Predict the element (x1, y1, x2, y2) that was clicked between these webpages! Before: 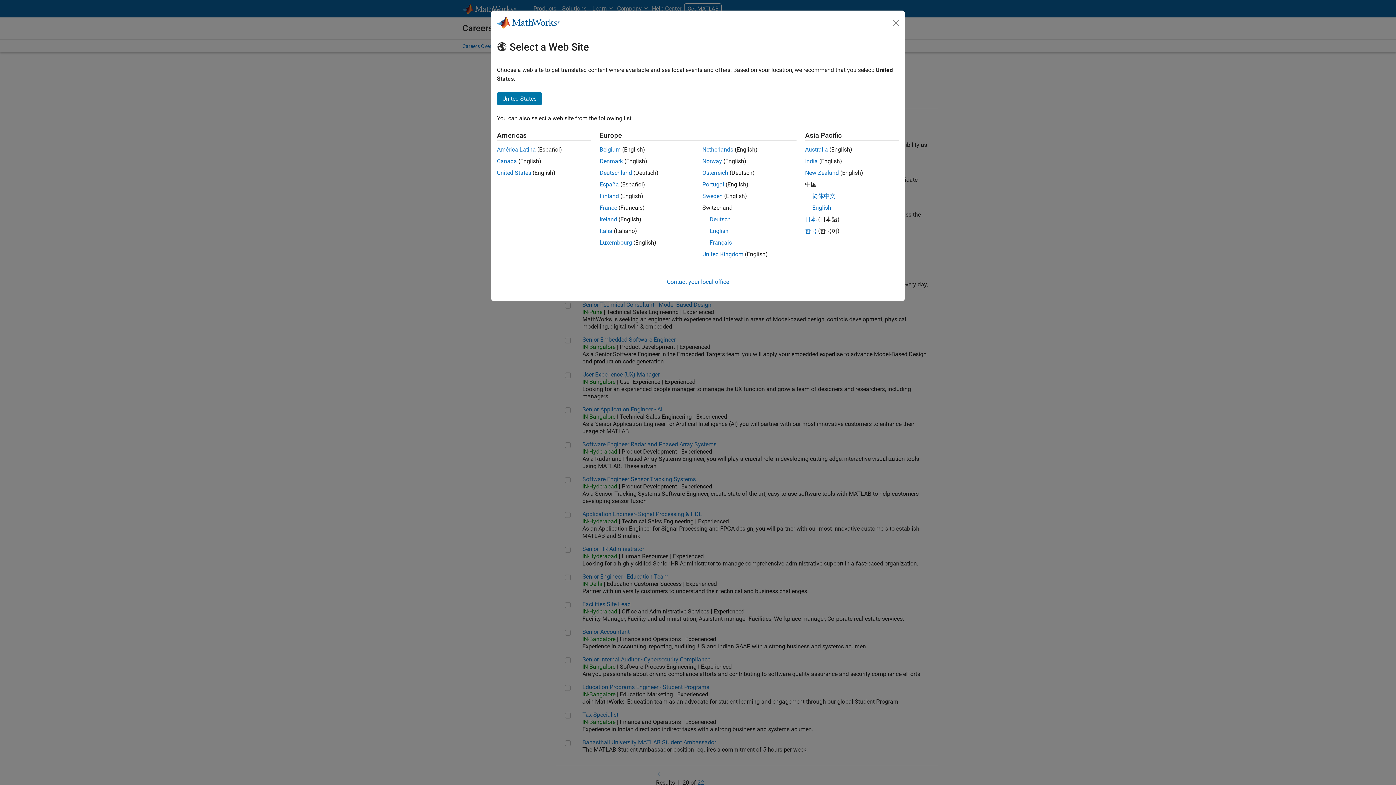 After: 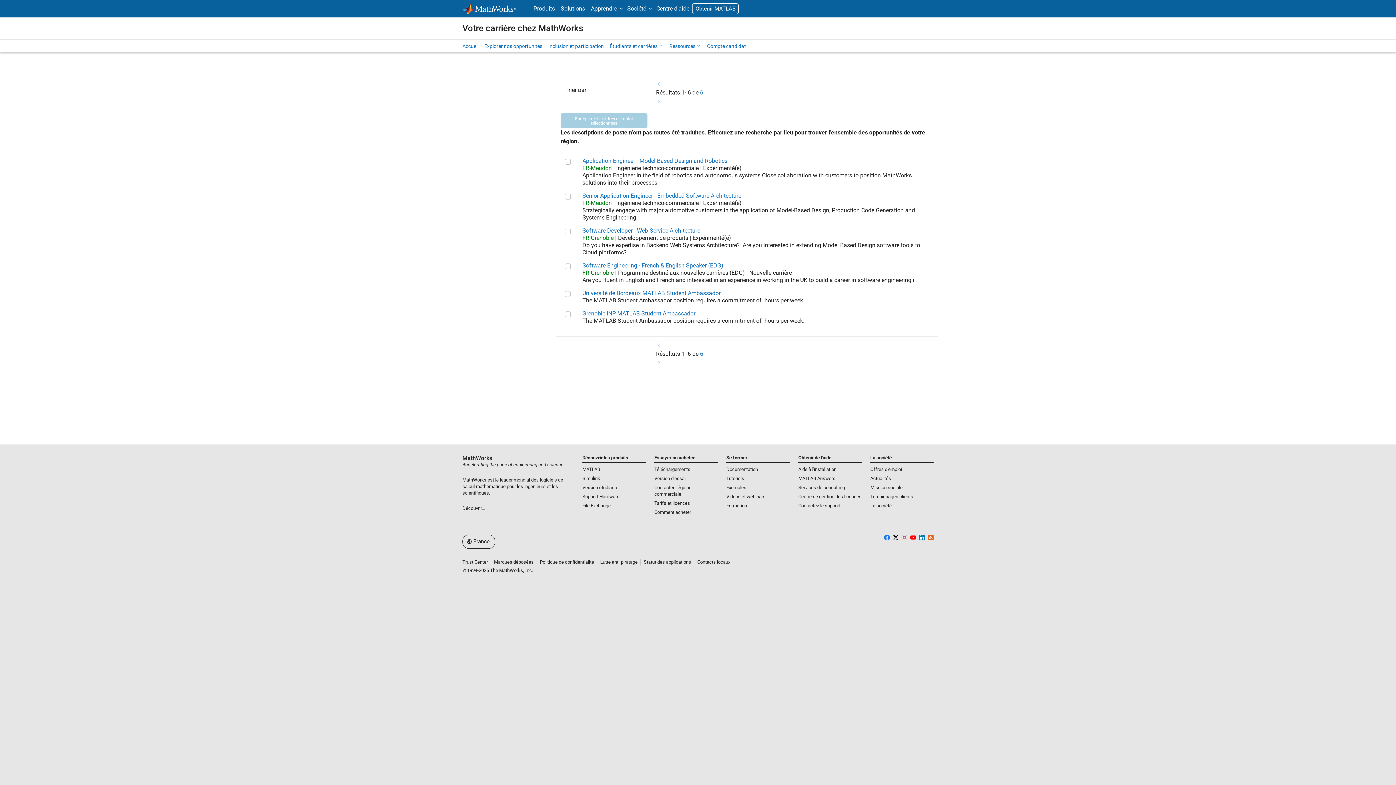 Action: bbox: (599, 204, 617, 211) label: France